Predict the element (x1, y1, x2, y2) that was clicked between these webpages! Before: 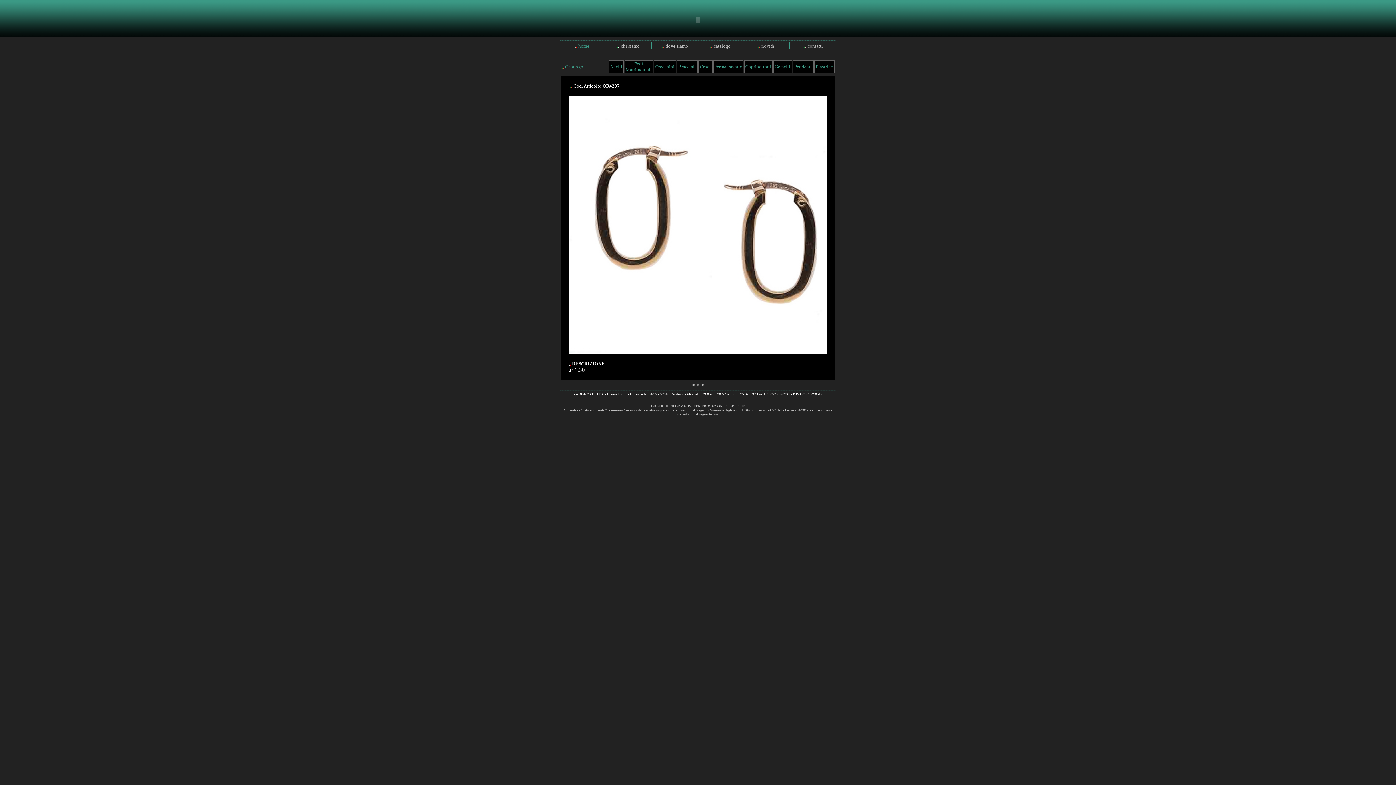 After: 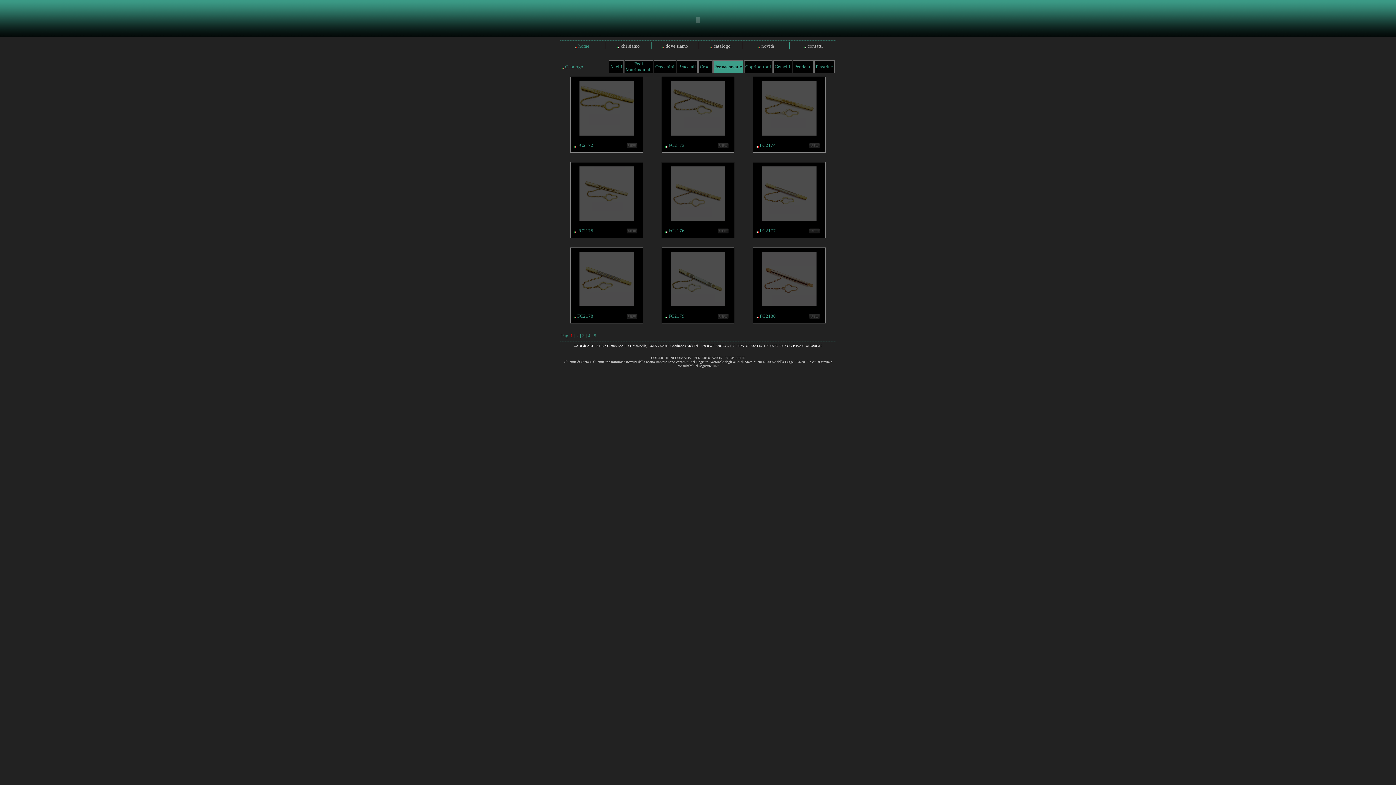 Action: label: Fermacravatte bbox: (714, 64, 742, 69)